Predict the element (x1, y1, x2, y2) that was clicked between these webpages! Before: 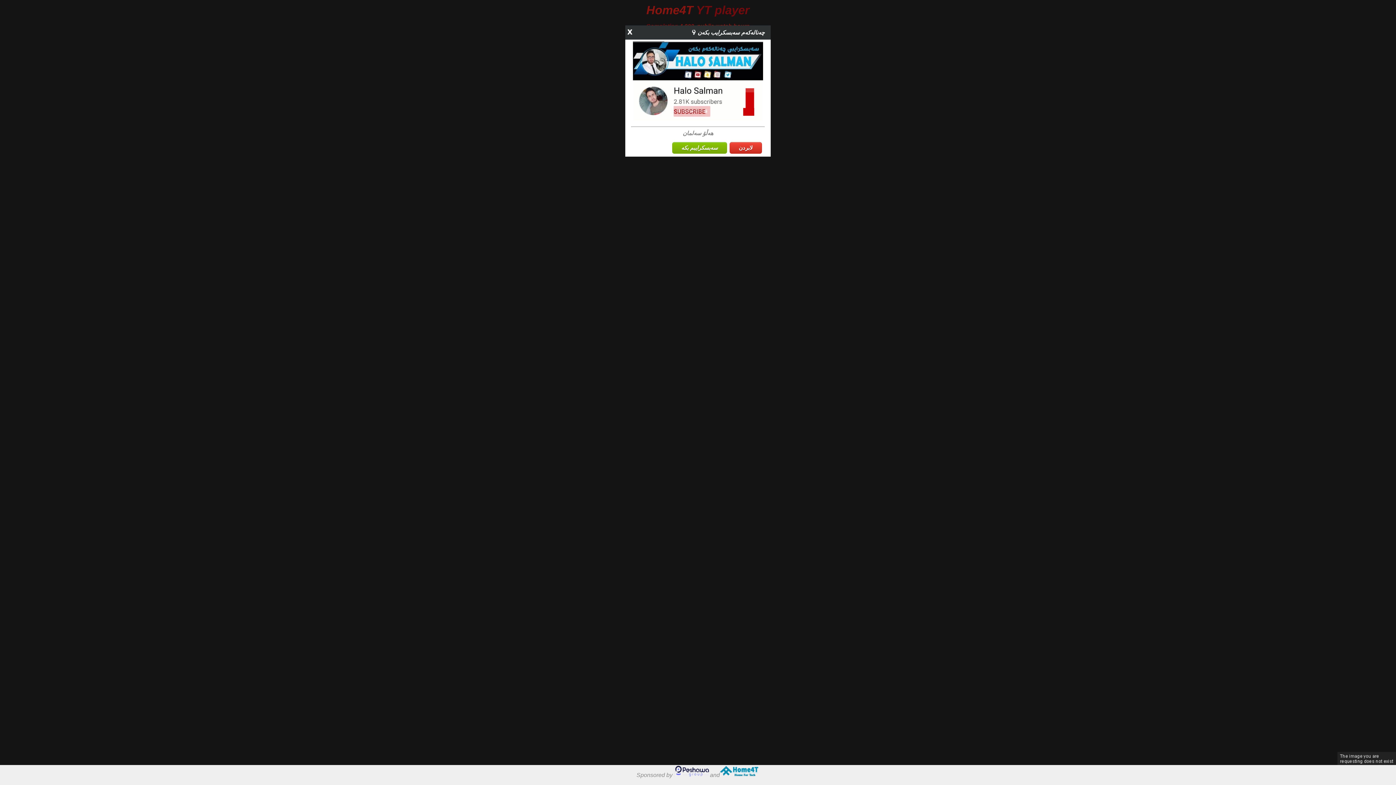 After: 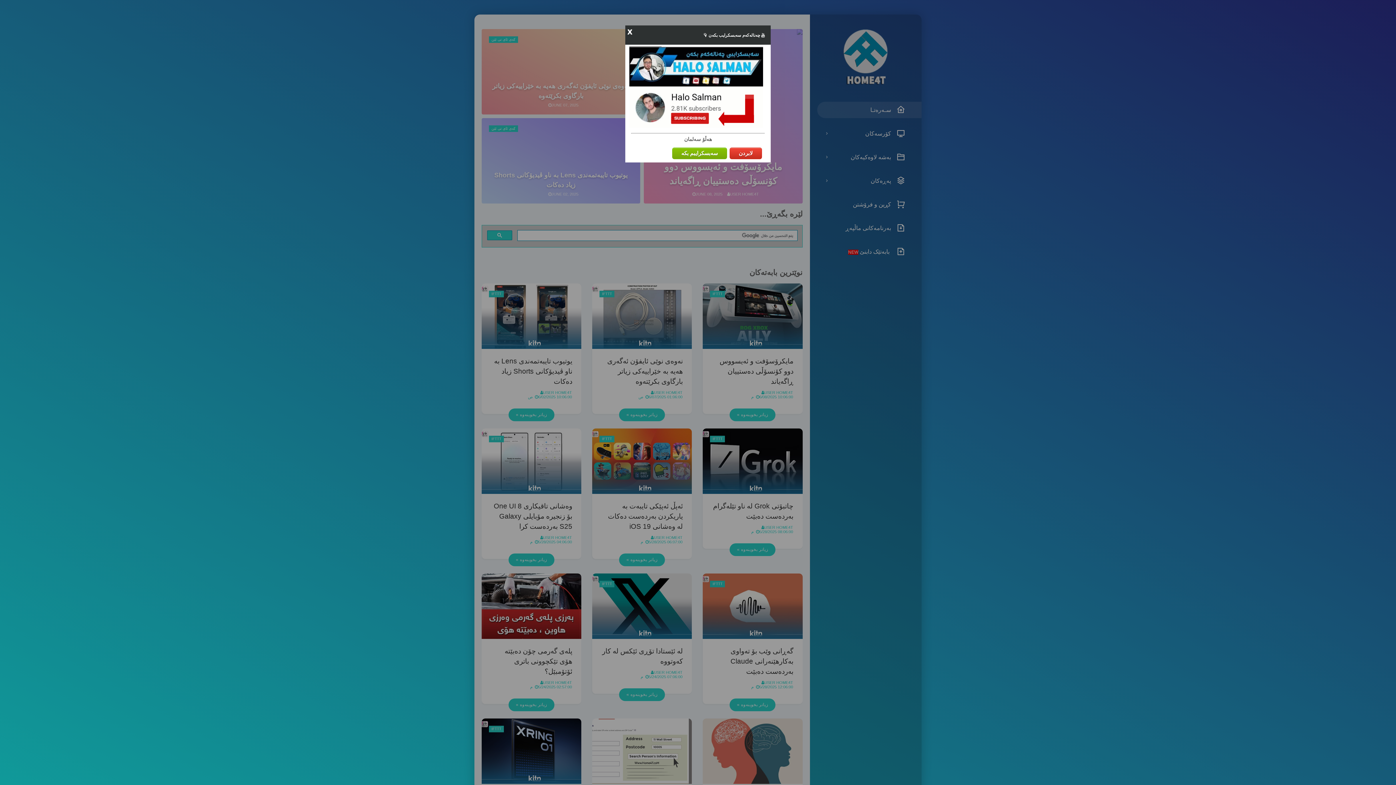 Action: bbox: (720, 772, 759, 778)